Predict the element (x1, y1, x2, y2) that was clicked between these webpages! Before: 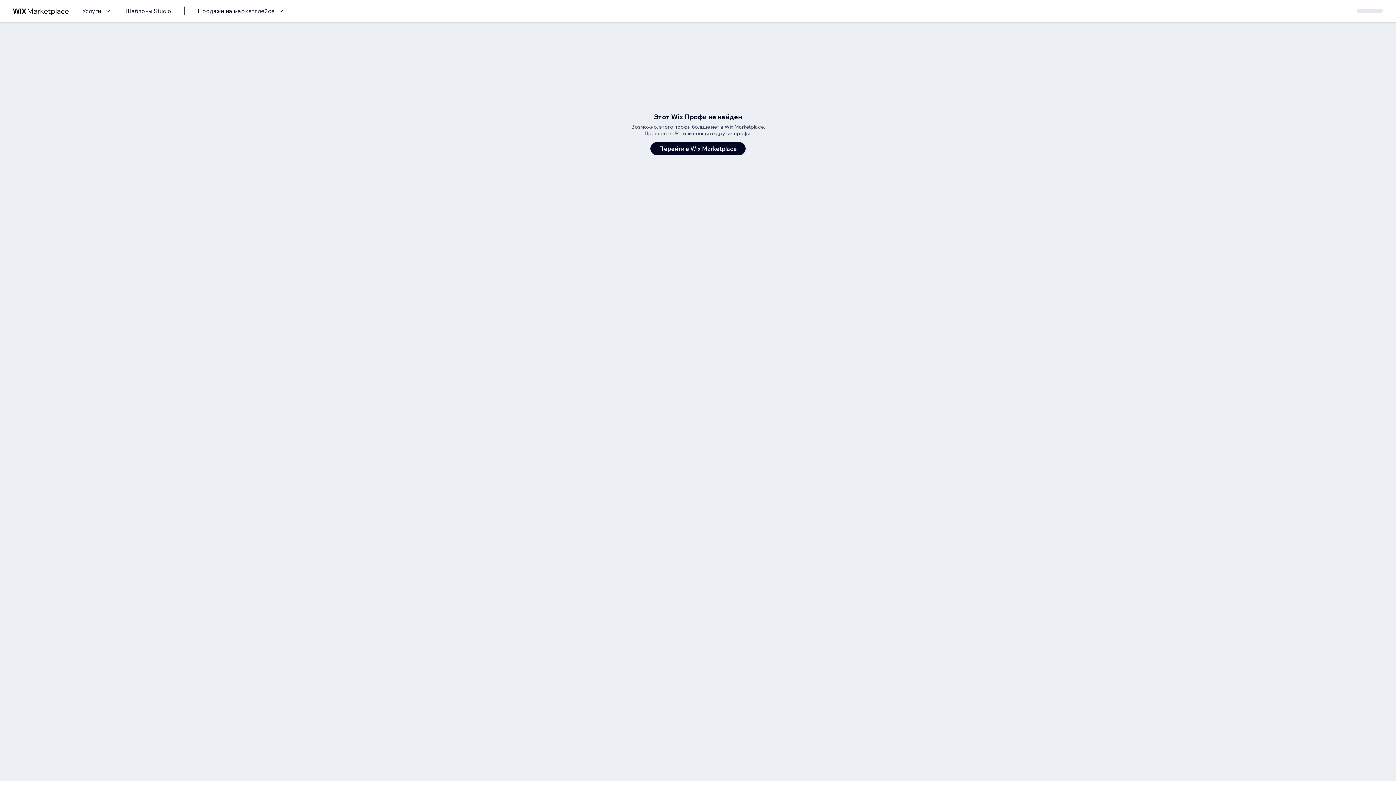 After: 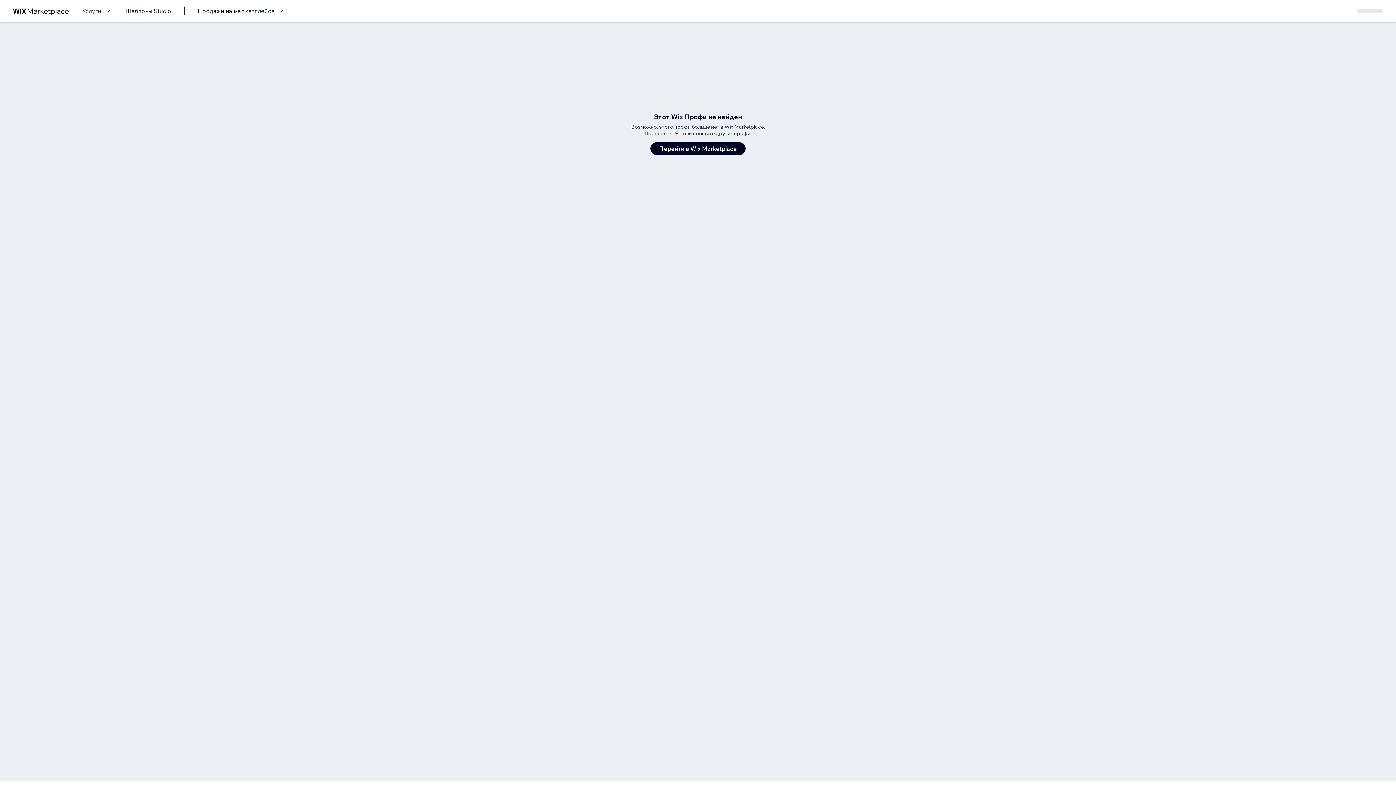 Action: bbox: (82, 6, 112, 15) label: Услуги